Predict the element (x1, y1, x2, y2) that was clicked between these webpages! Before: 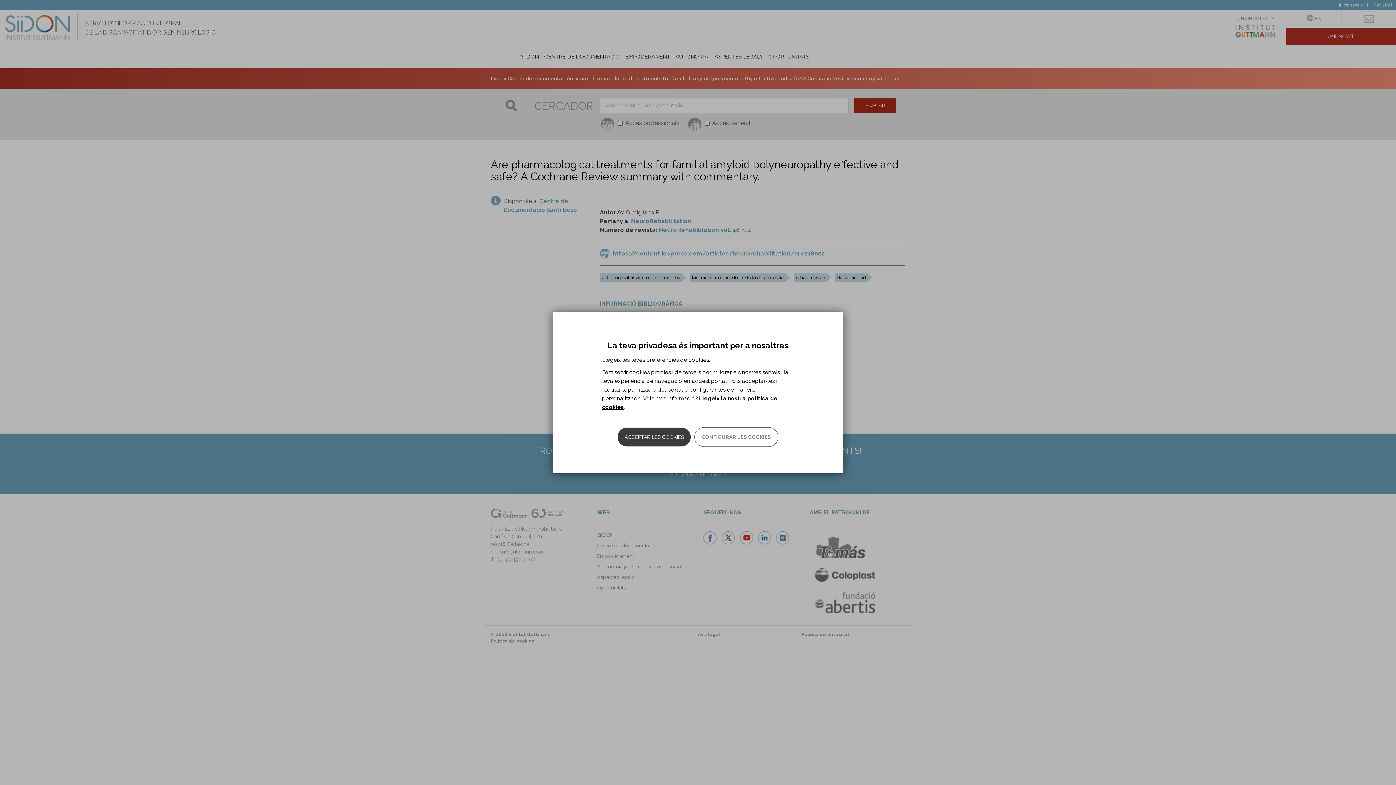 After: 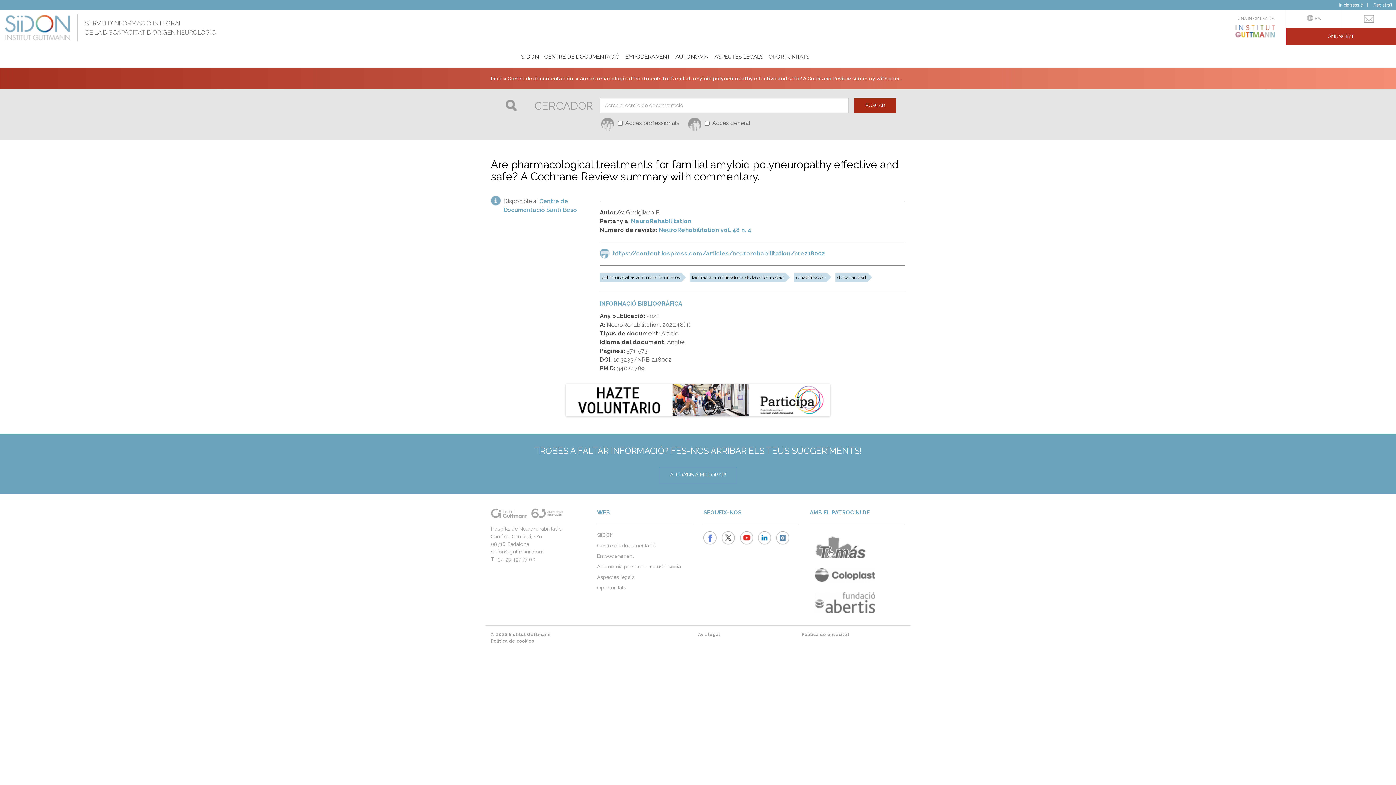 Action: bbox: (617, 427, 690, 446) label: ACCEPTAR LES COOKIES